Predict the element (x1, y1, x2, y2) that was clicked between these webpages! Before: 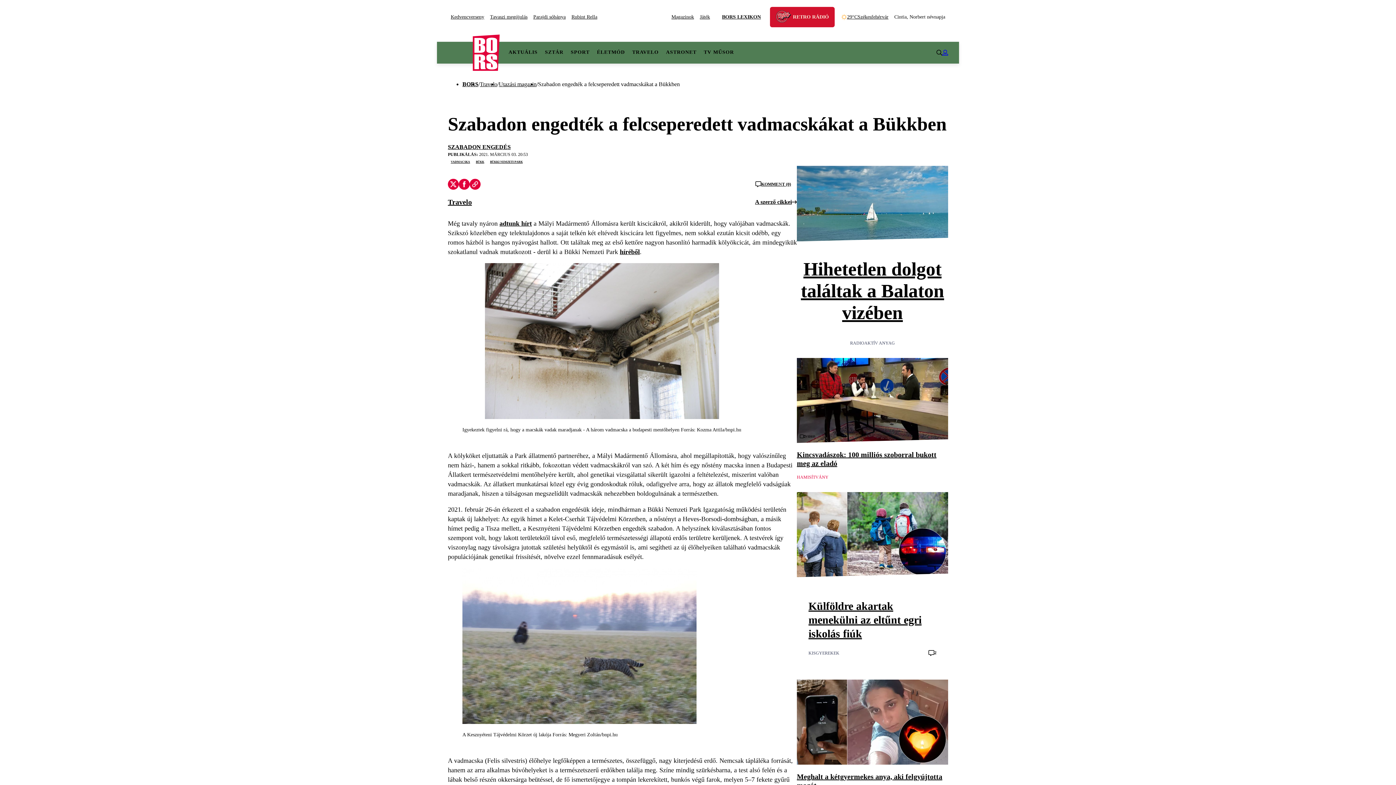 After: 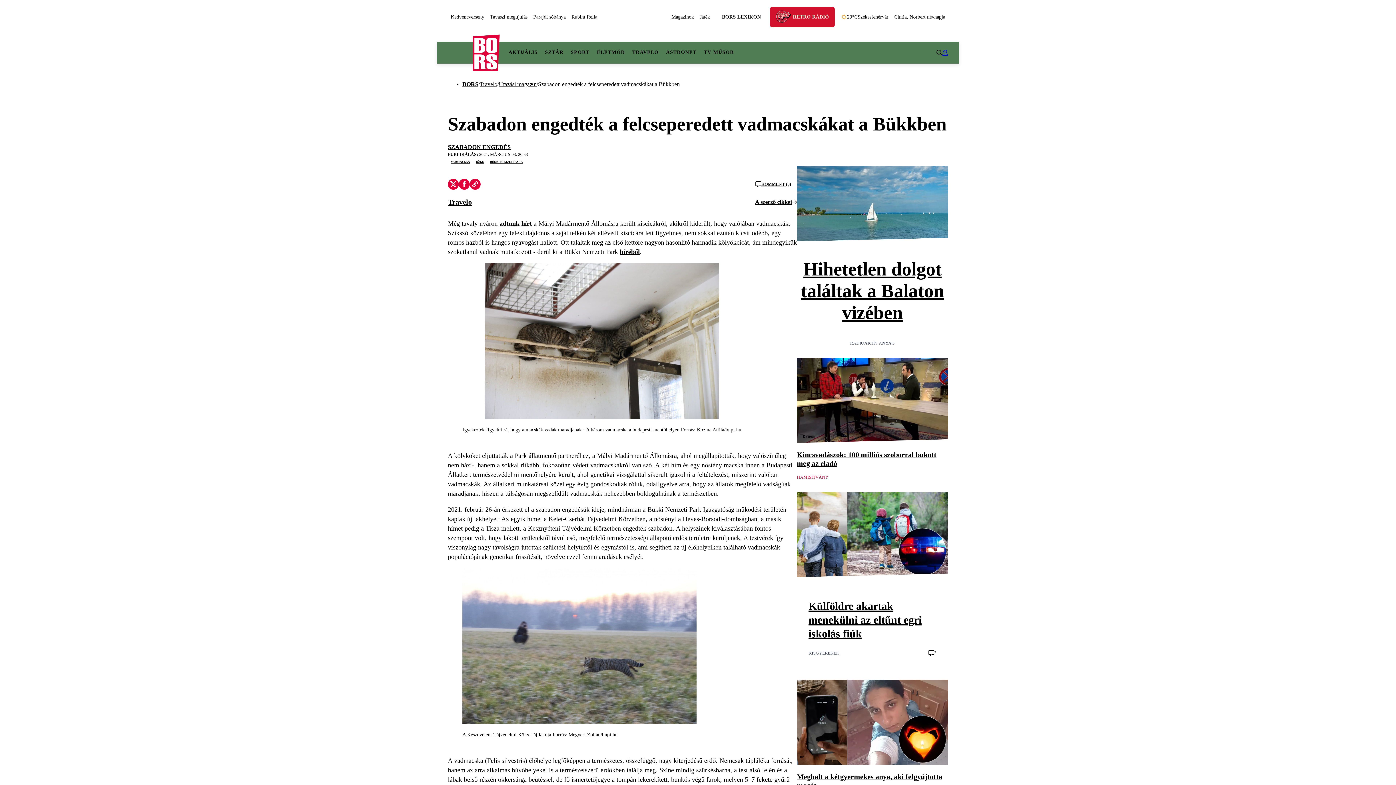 Action: bbox: (458, 179, 469, 189)